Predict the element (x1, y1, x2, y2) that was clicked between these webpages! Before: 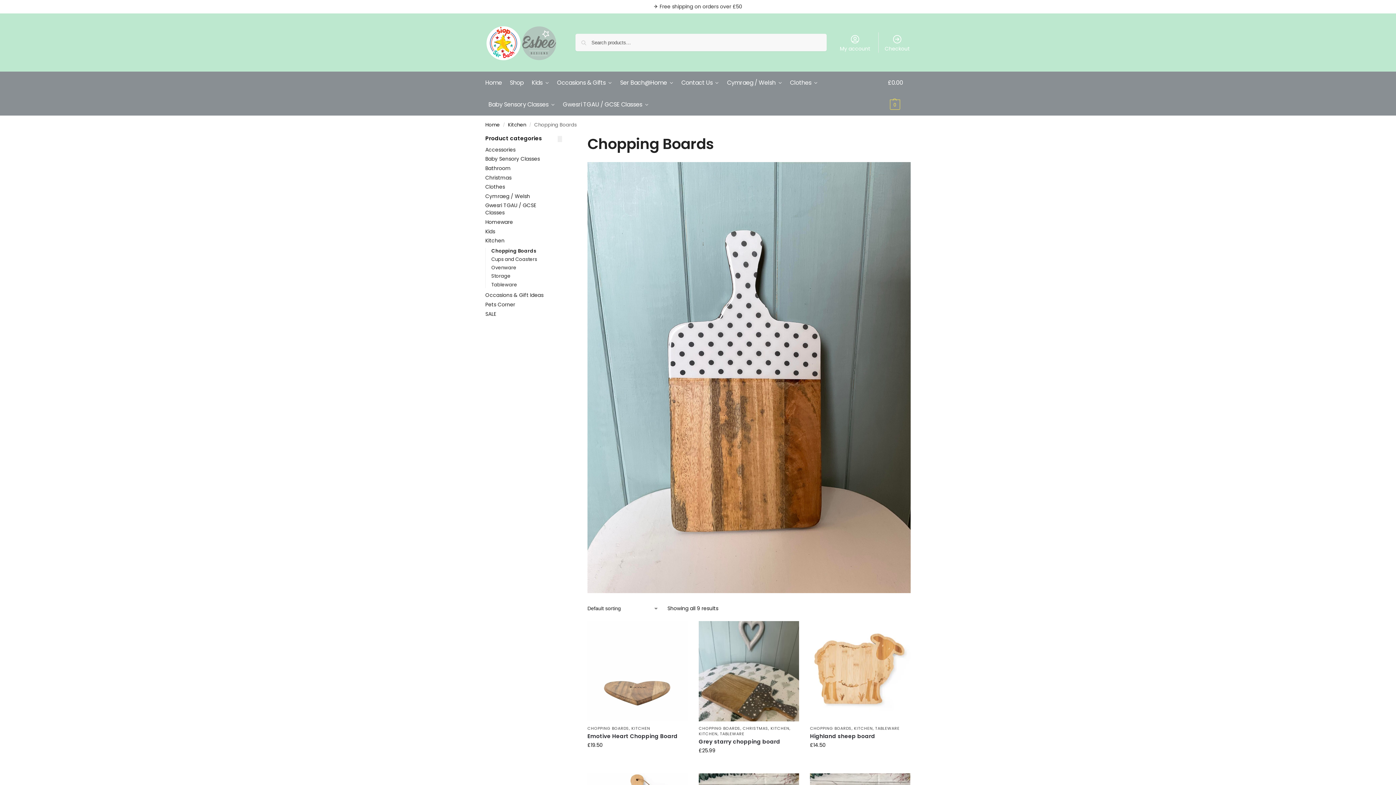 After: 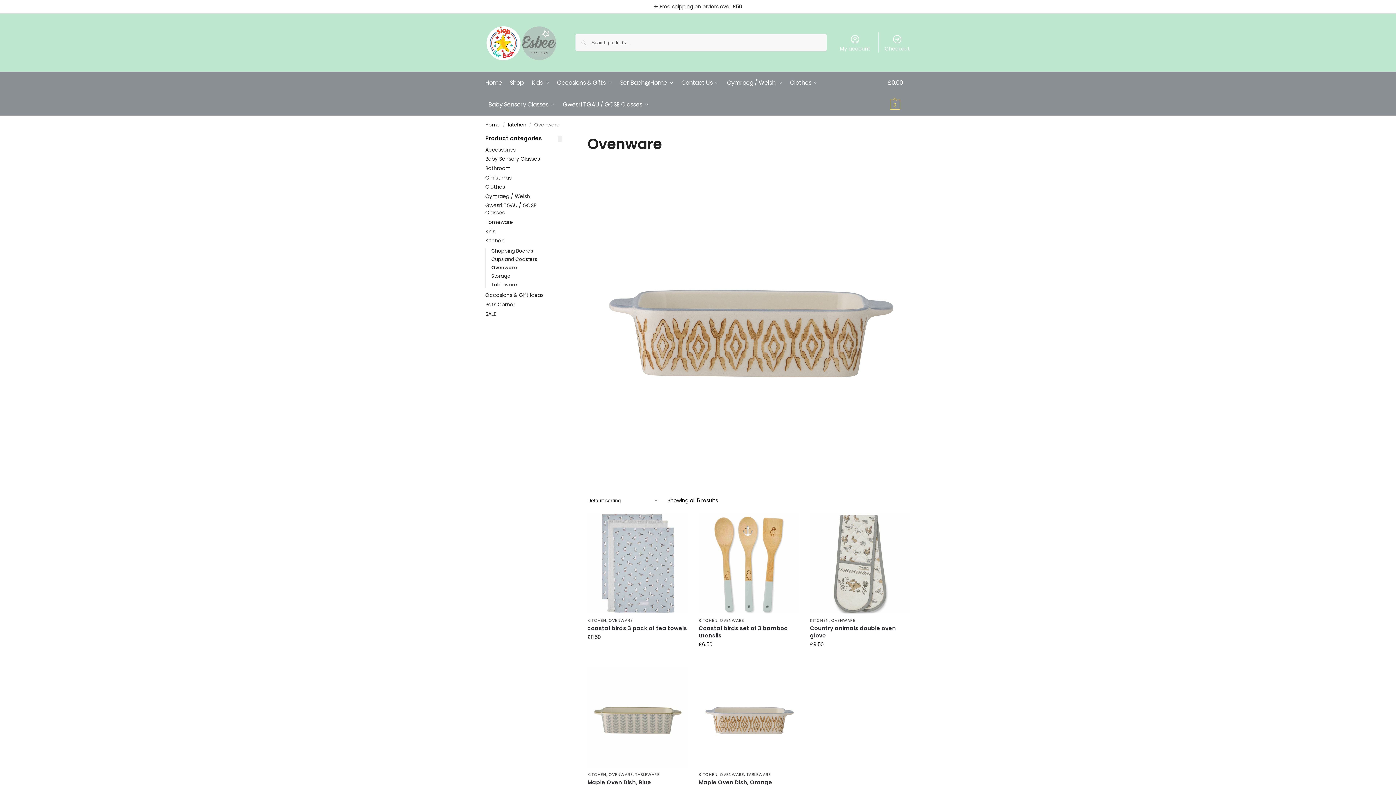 Action: bbox: (491, 264, 516, 271) label: Ovenware